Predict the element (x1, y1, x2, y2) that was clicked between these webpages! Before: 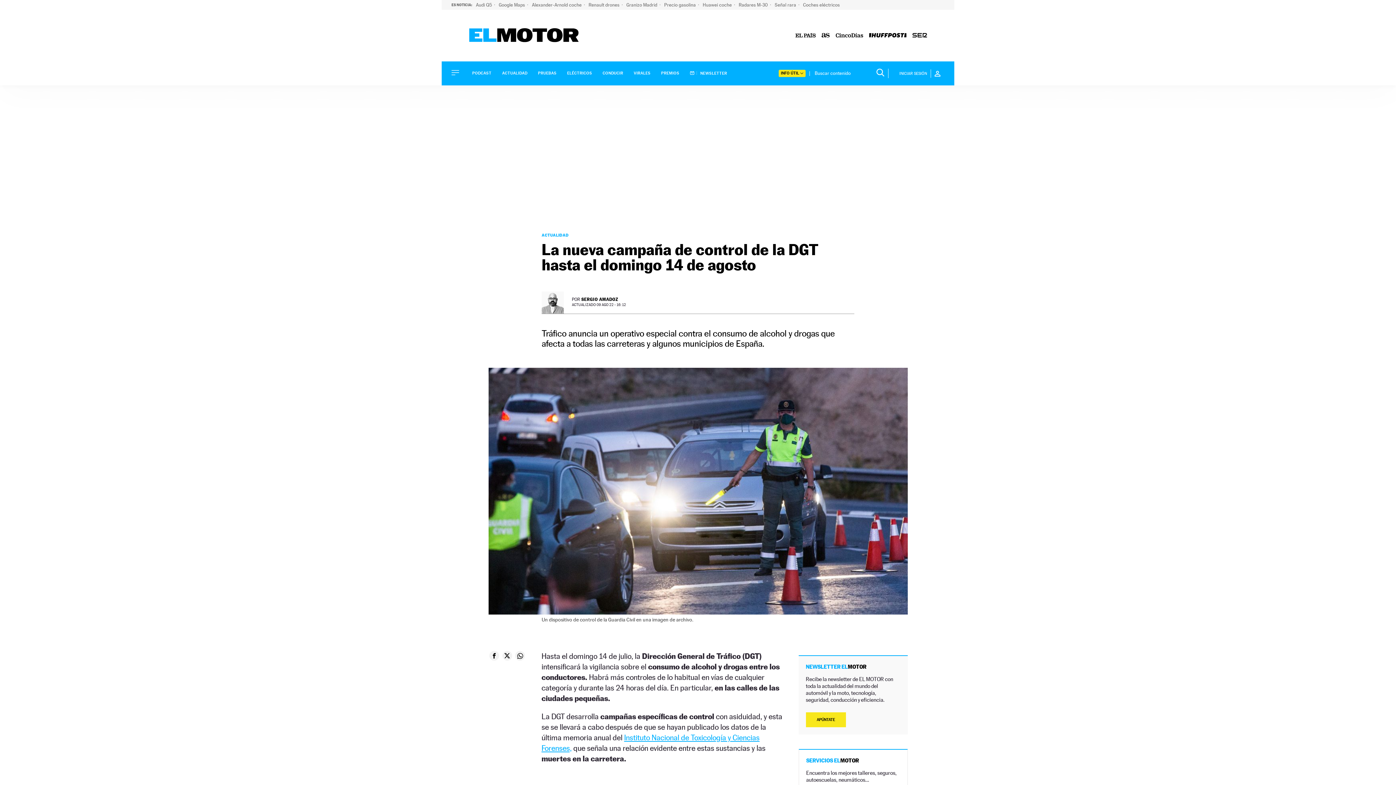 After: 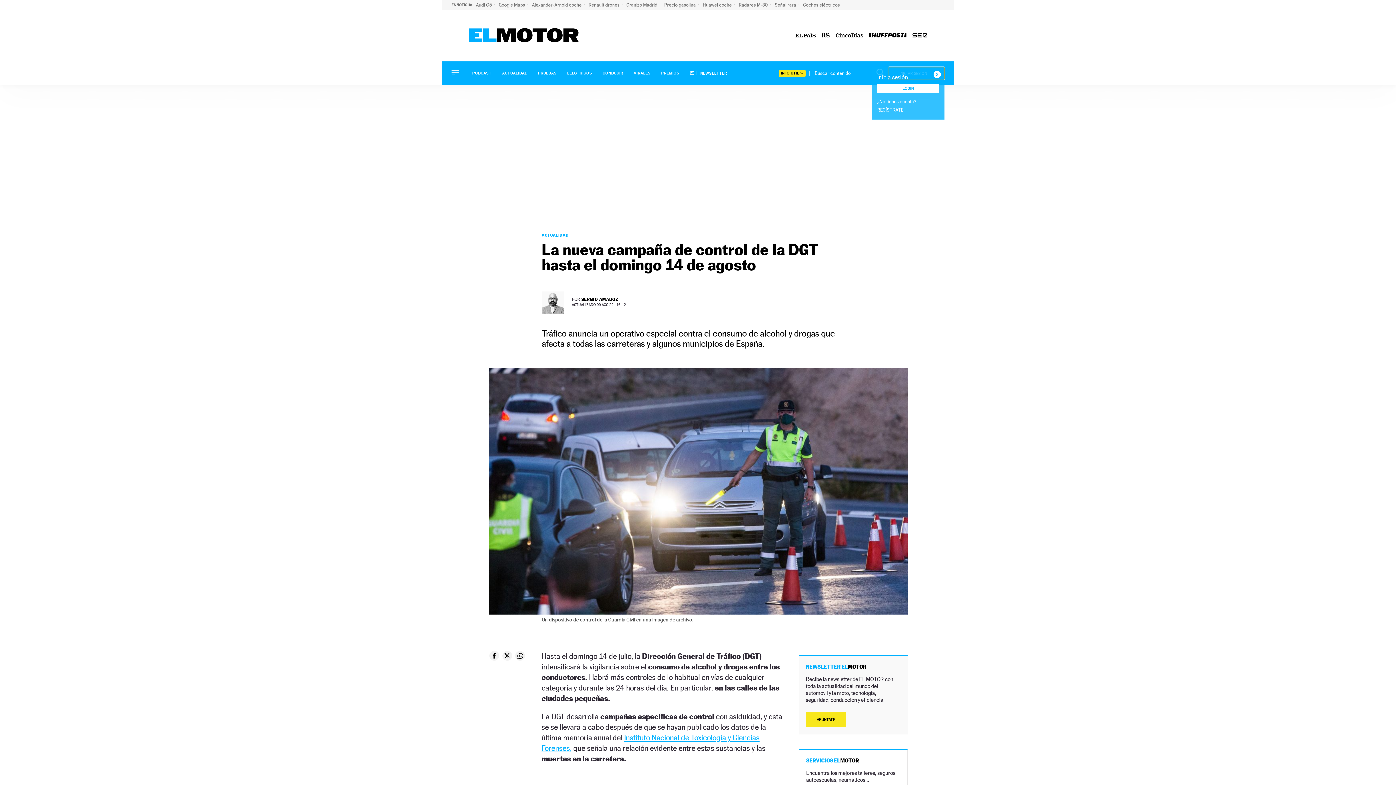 Action: bbox: (888, 67, 944, 79) label: INICIAR SESIÓN